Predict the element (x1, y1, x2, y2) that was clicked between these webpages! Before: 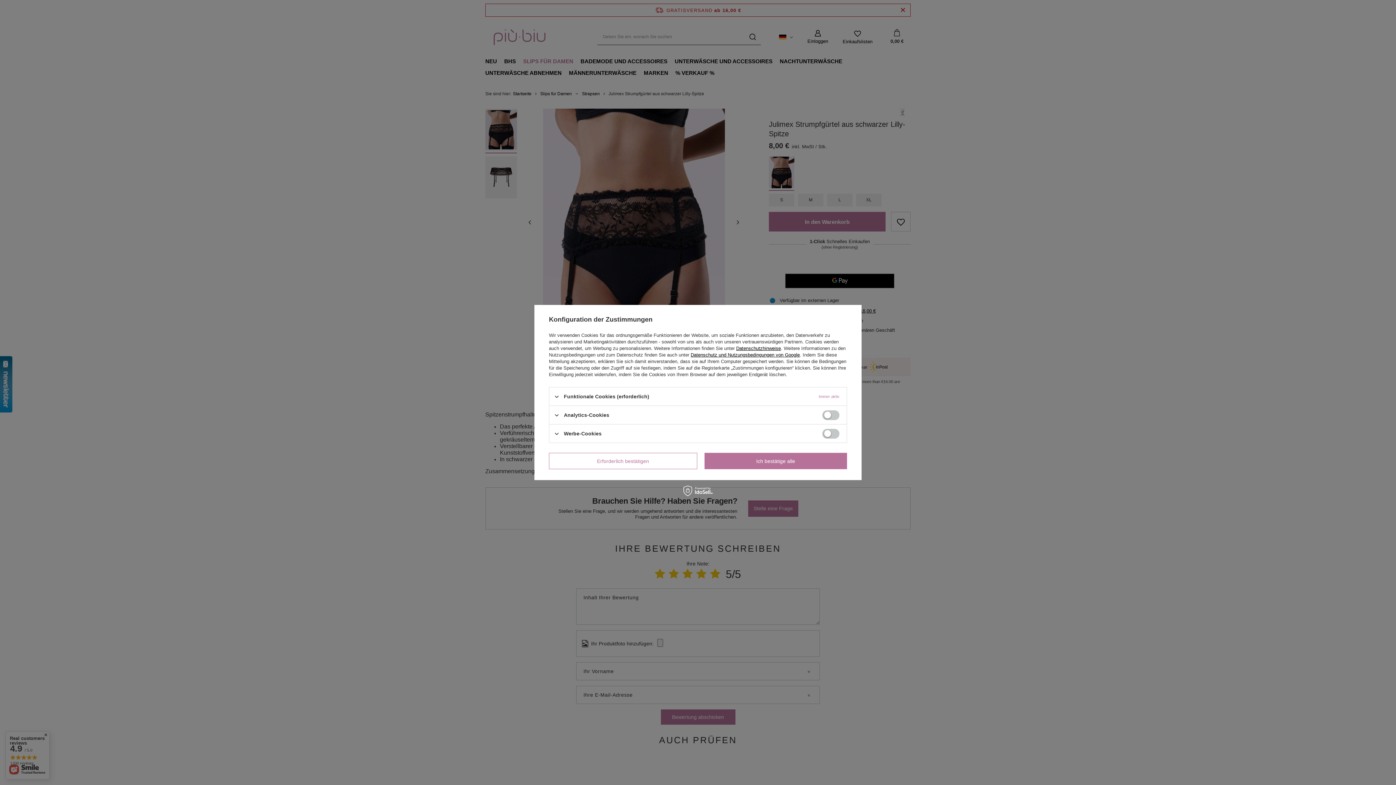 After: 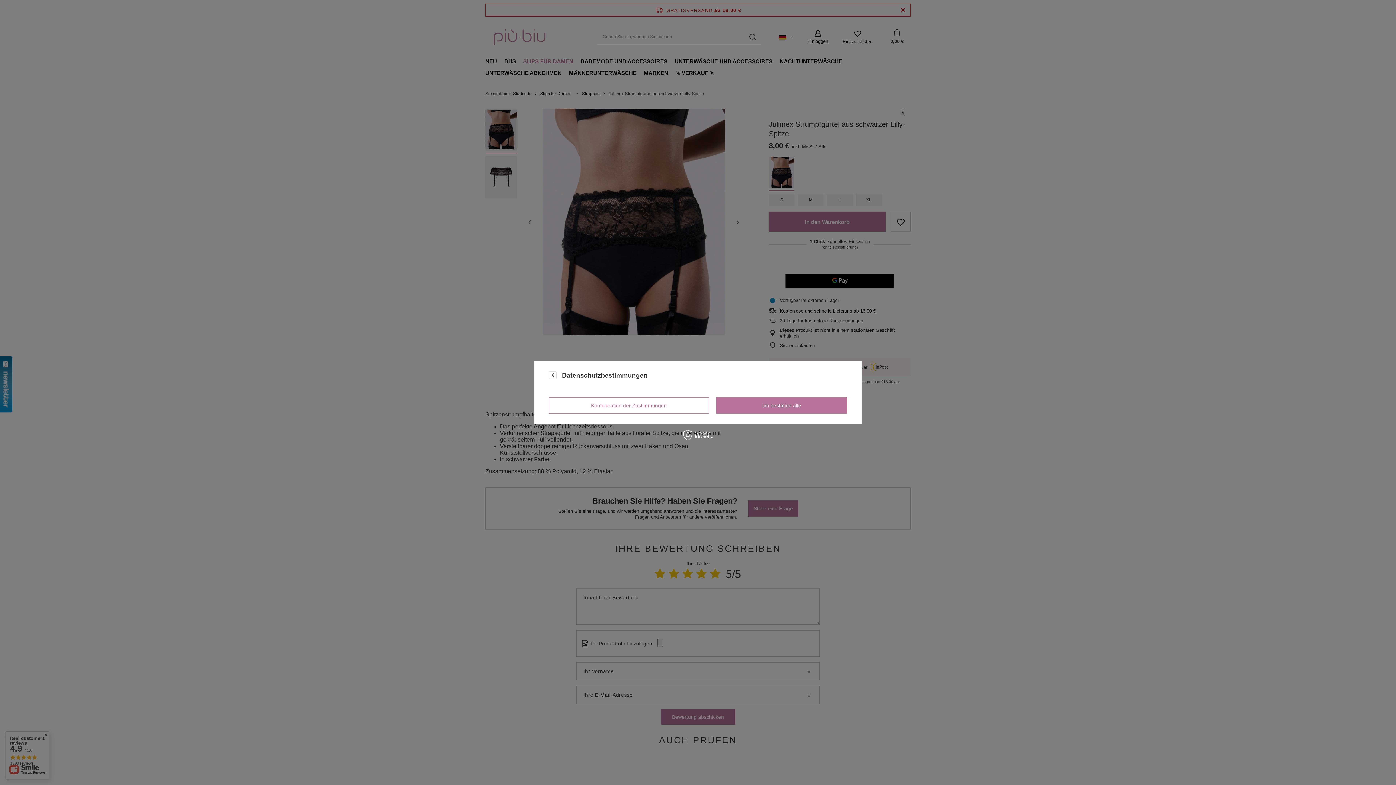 Action: label: Datenschutzhinweise bbox: (736, 345, 781, 351)